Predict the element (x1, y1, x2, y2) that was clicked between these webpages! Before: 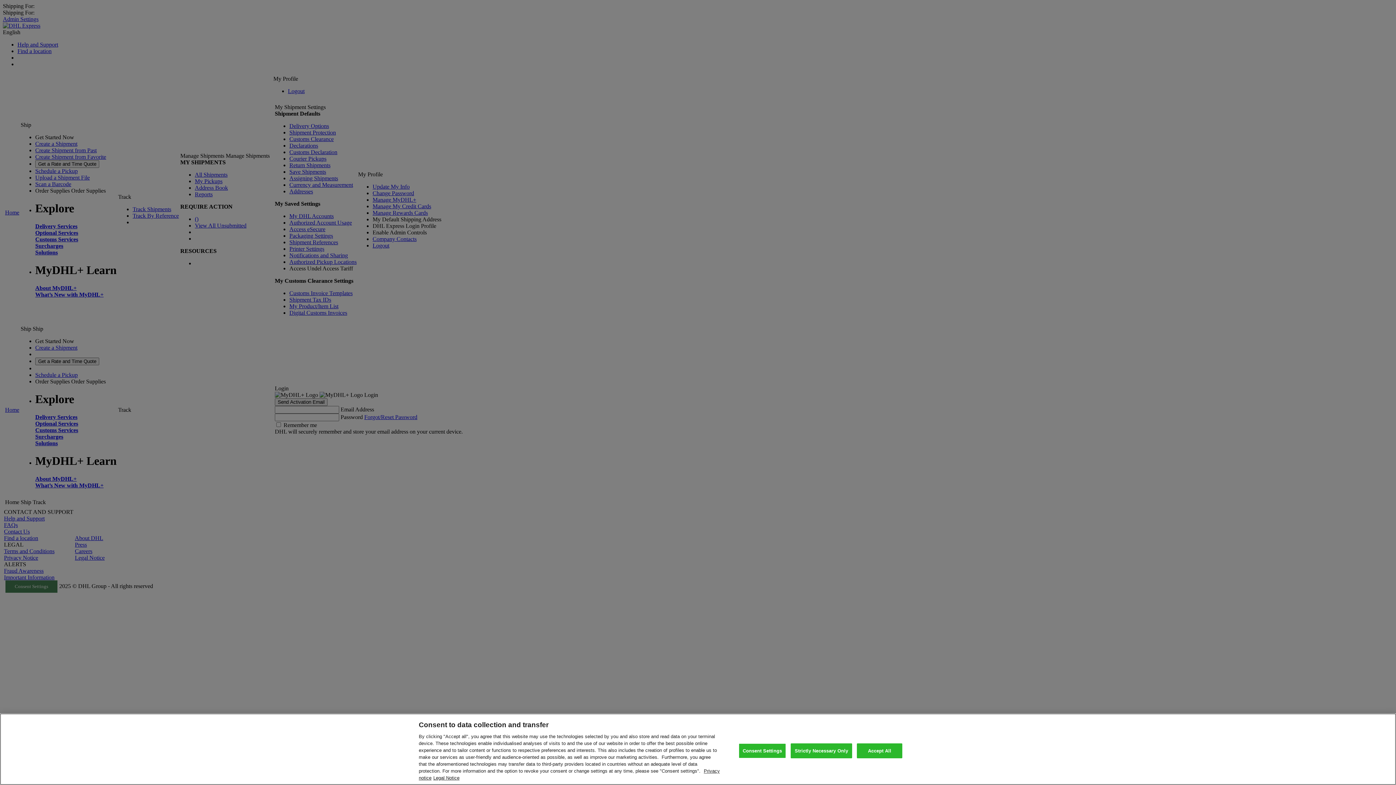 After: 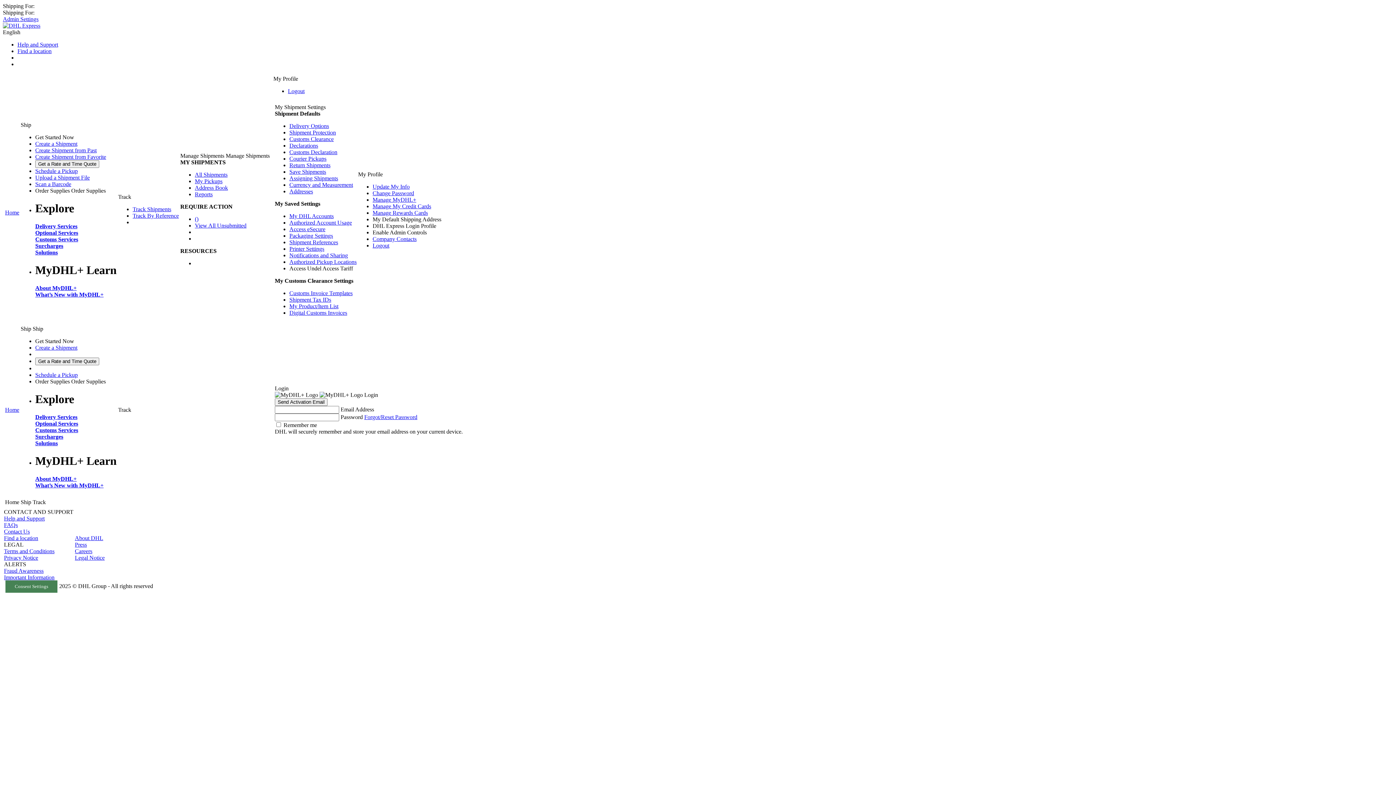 Action: label: Accept All bbox: (857, 743, 902, 758)